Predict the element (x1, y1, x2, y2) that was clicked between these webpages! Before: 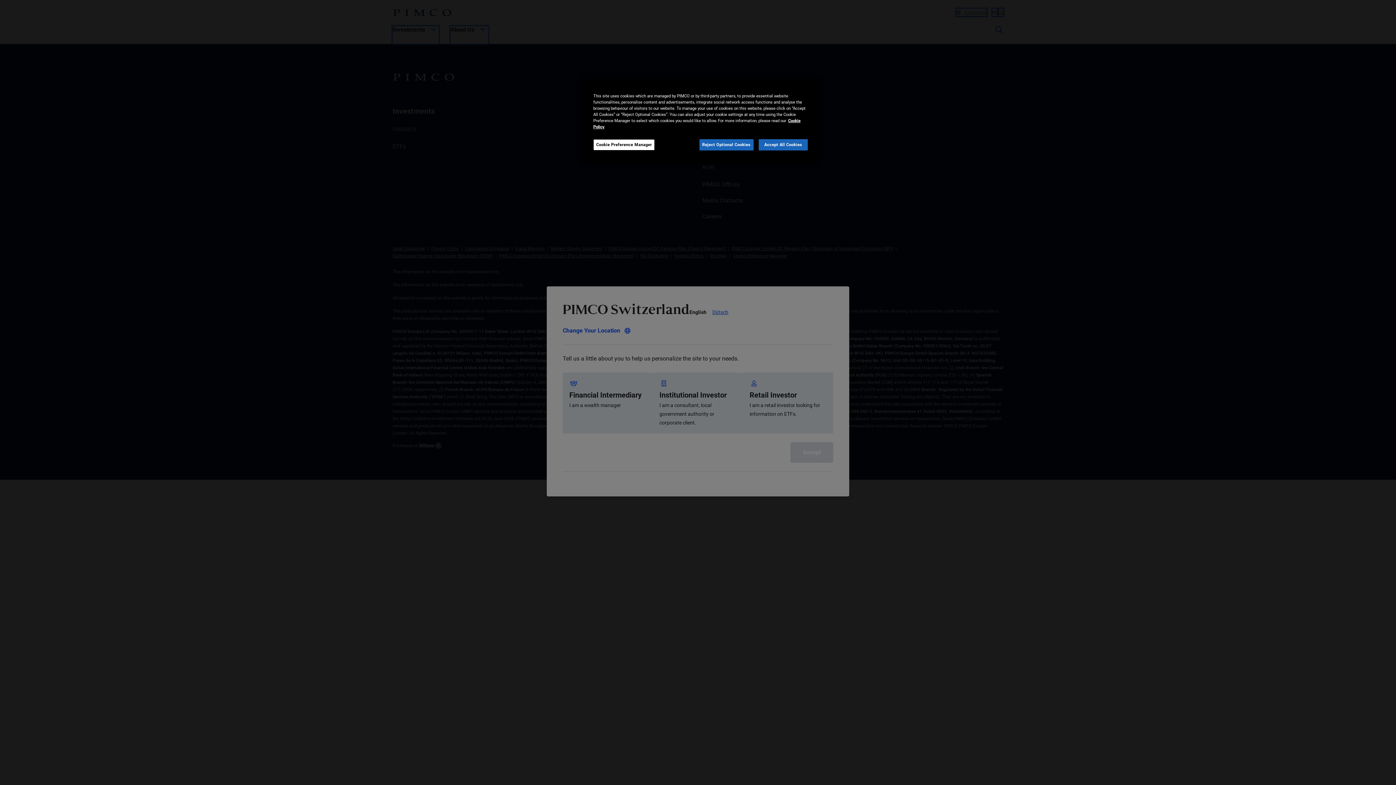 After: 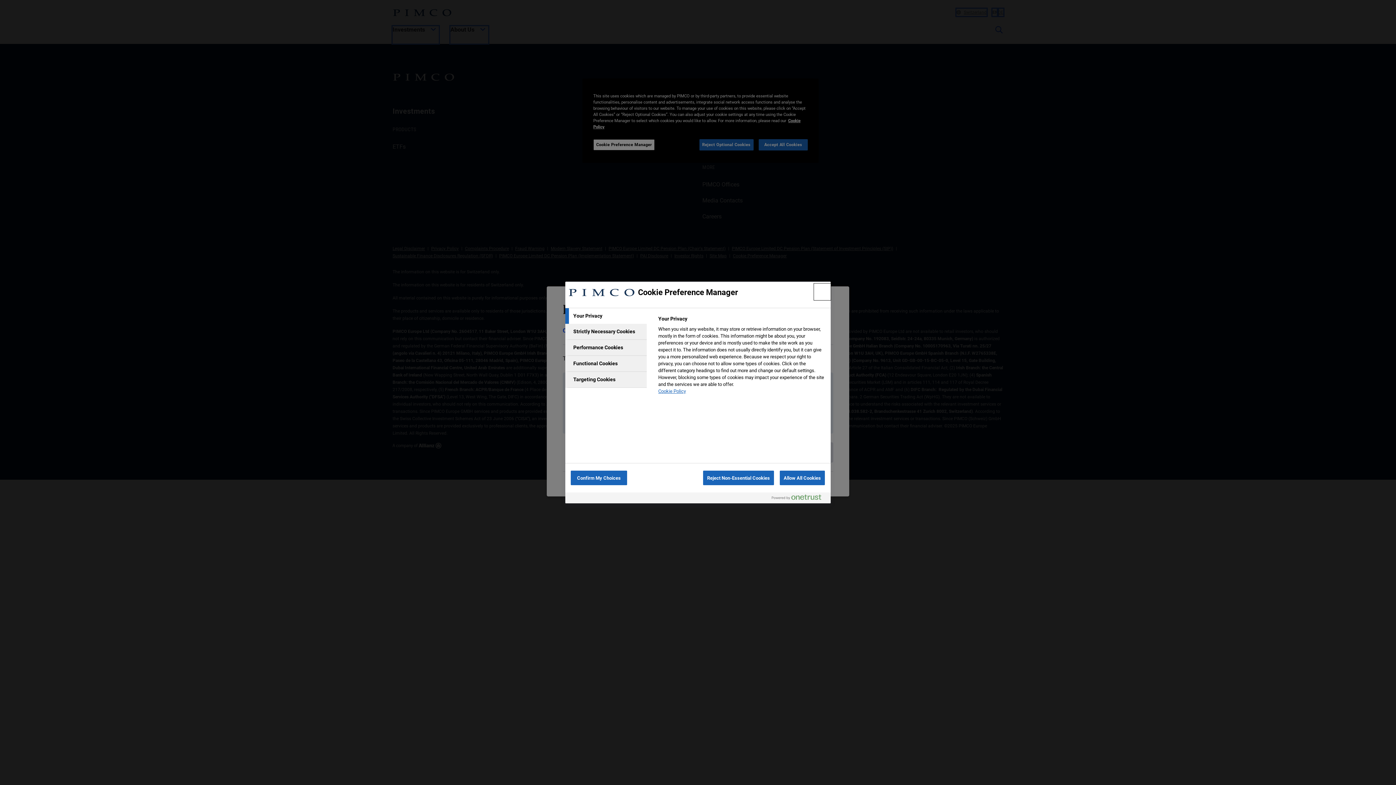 Action: label: Cookie Preference Manager bbox: (593, 139, 654, 150)